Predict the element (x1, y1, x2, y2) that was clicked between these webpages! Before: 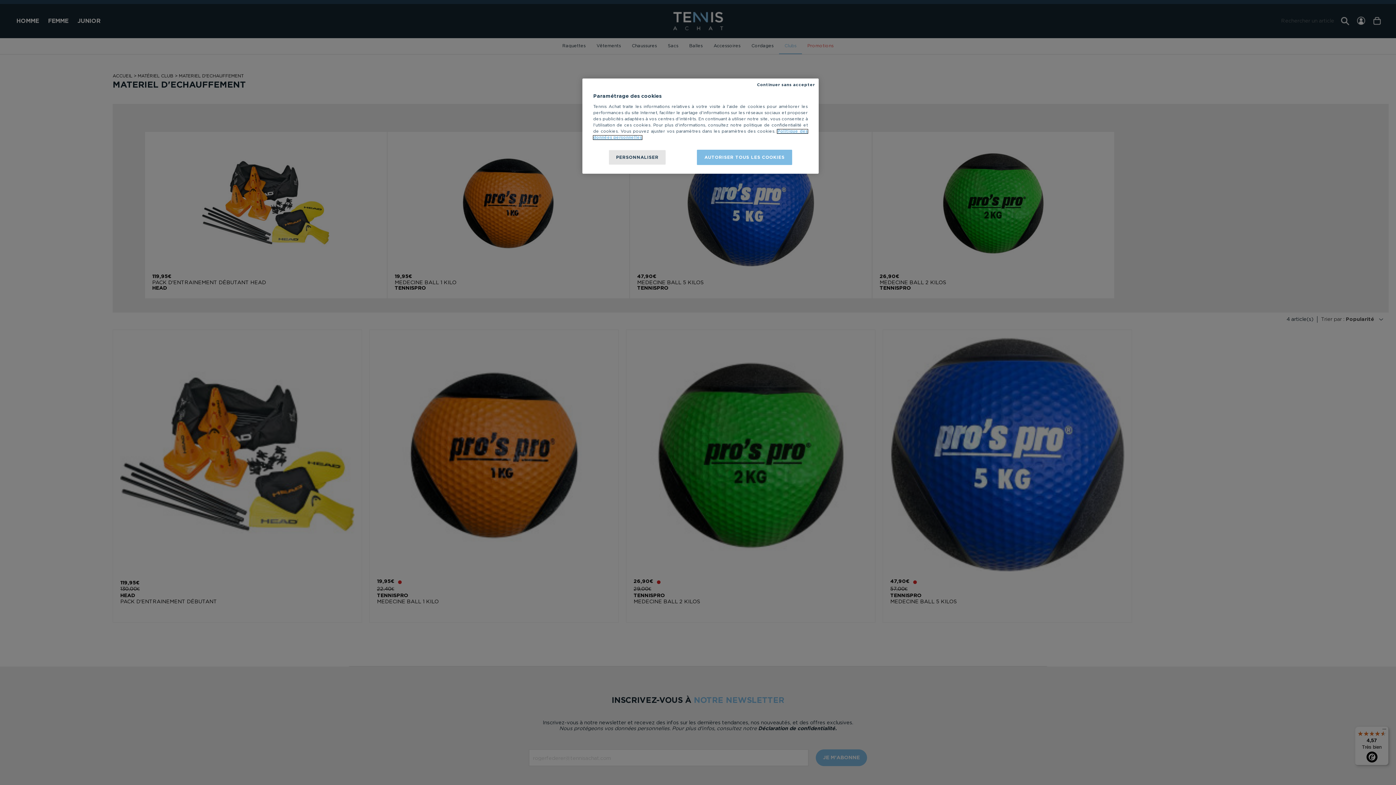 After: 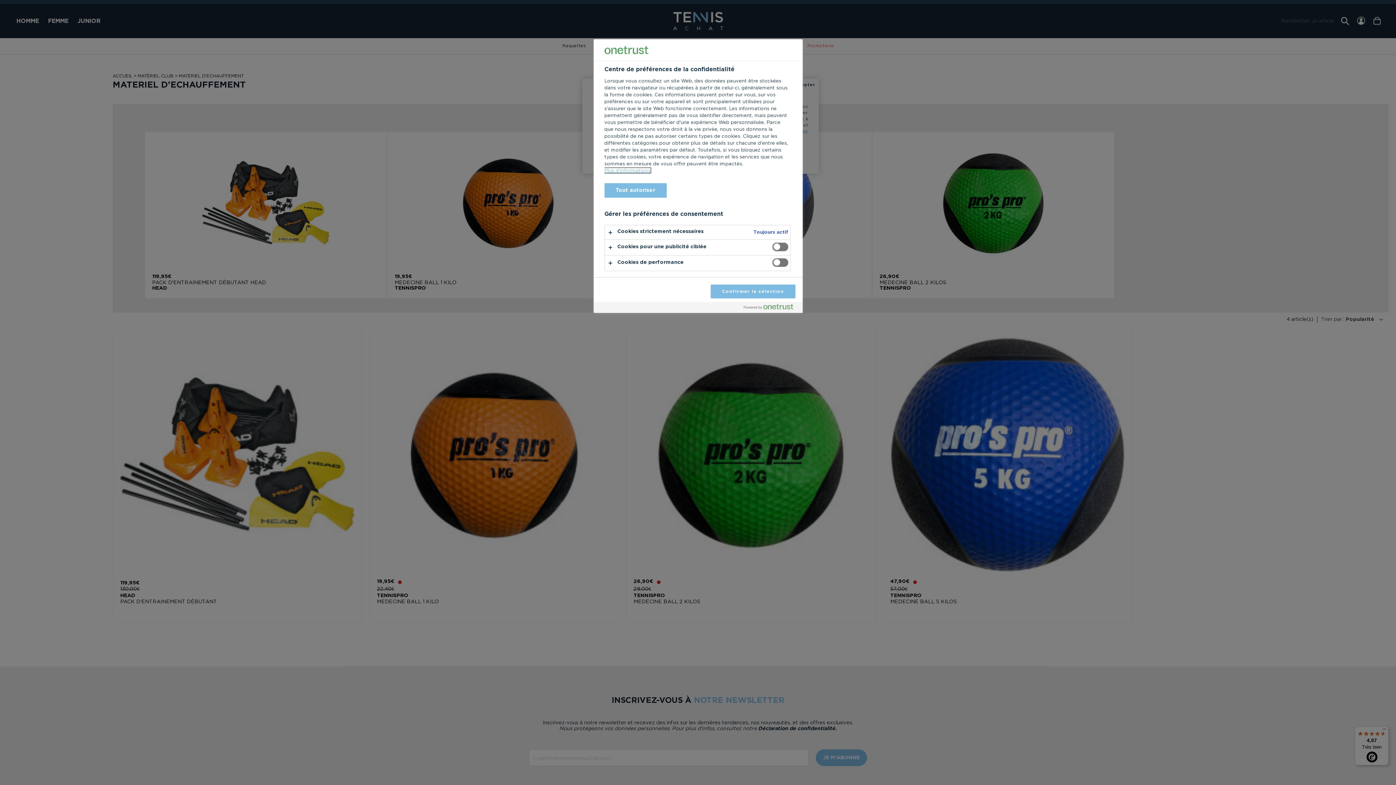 Action: label: PERSONNALISER bbox: (608, 150, 665, 164)